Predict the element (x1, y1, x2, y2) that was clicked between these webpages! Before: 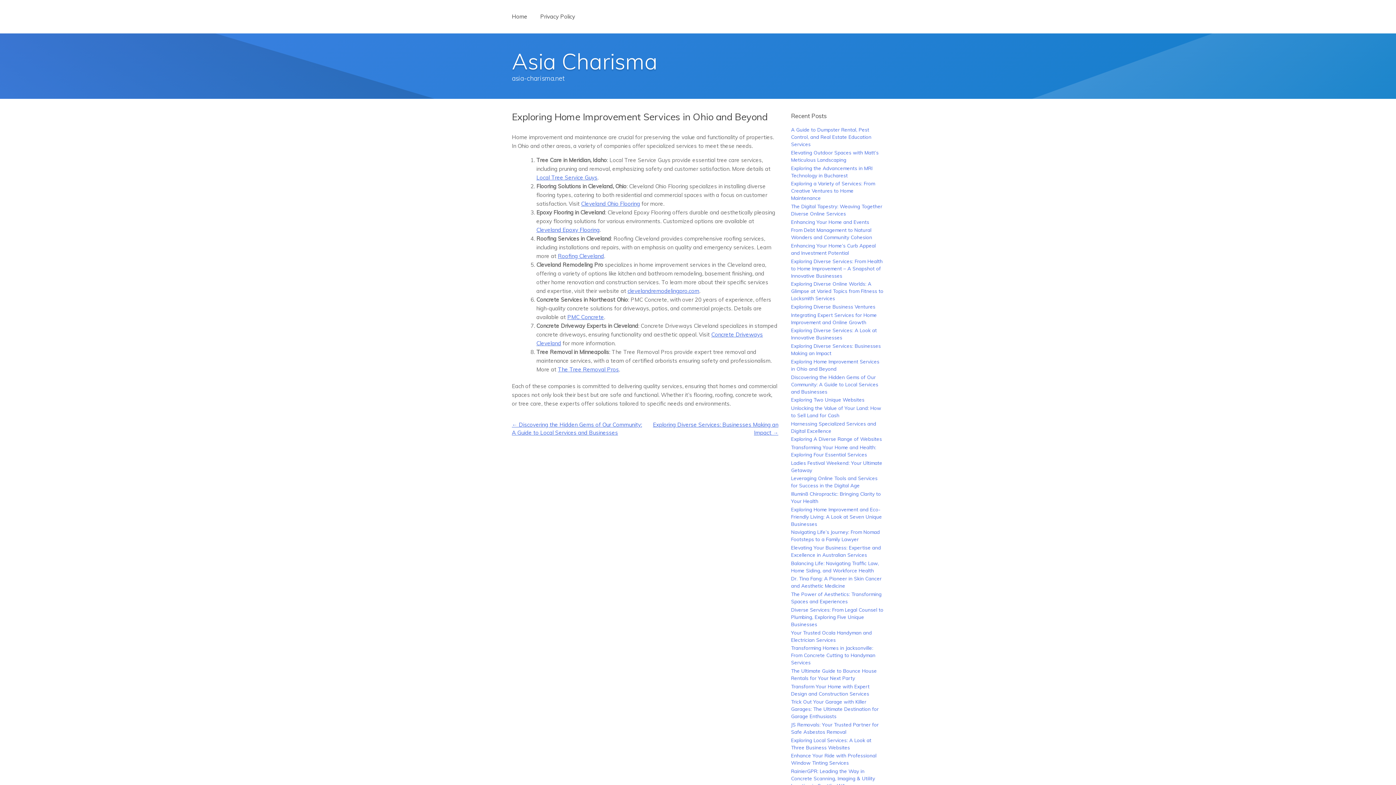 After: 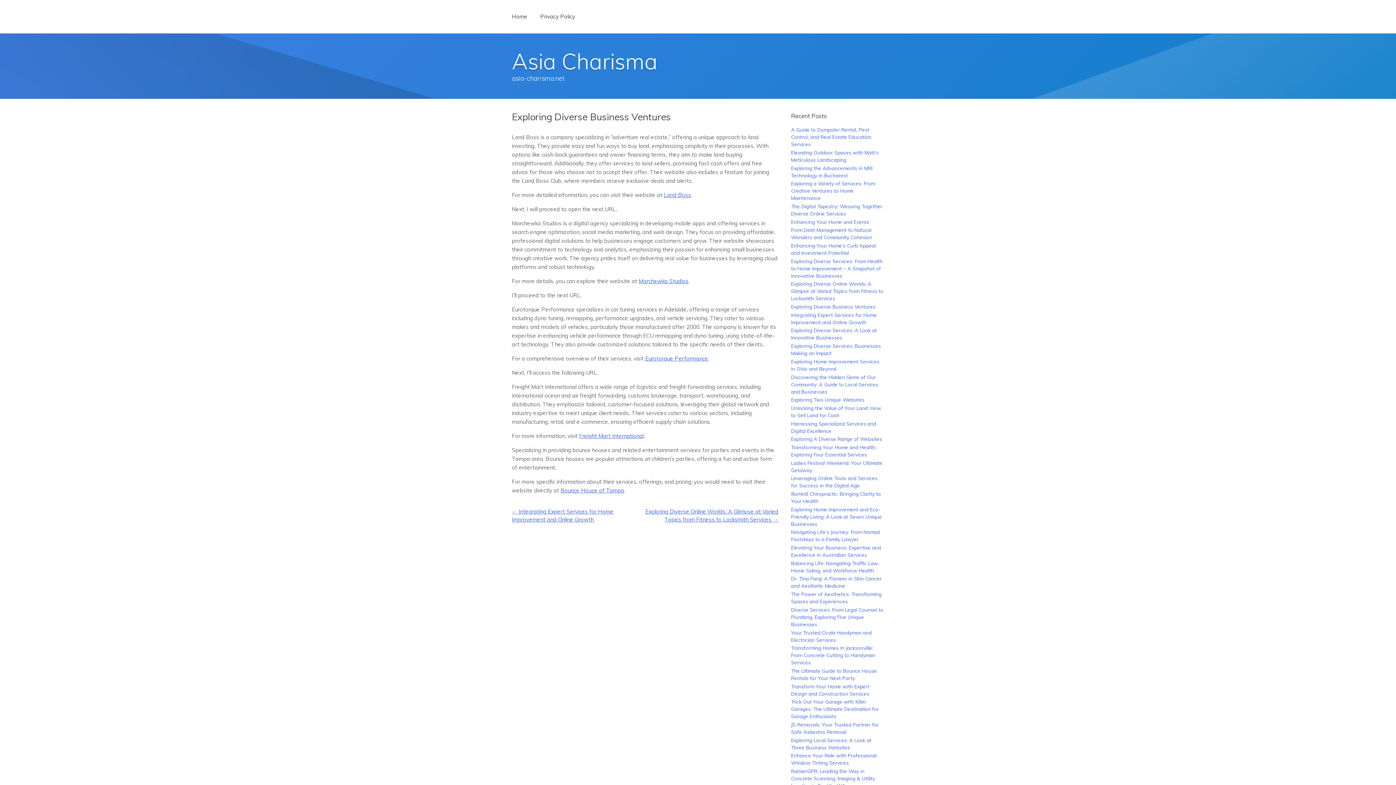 Action: bbox: (791, 303, 875, 309) label: Exploring Diverse Business Ventures